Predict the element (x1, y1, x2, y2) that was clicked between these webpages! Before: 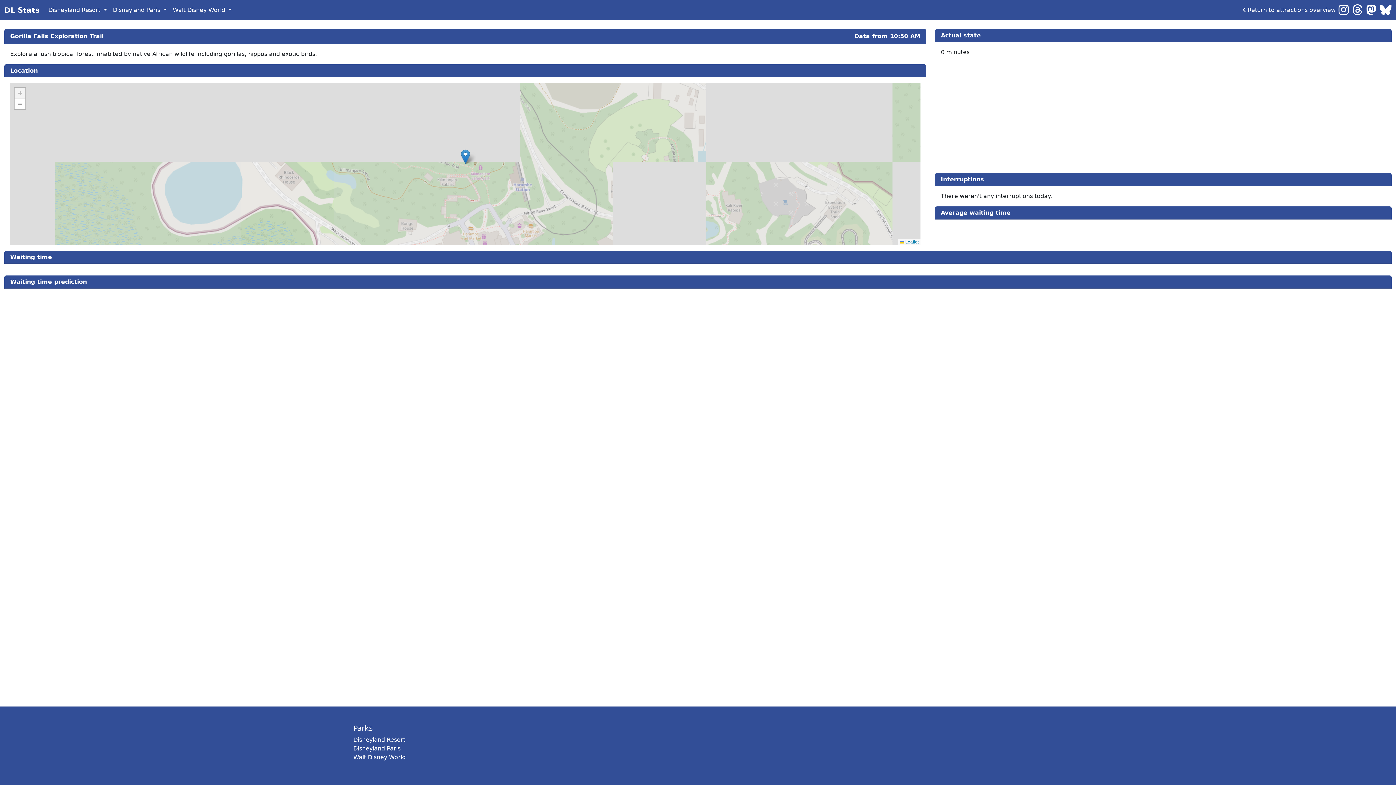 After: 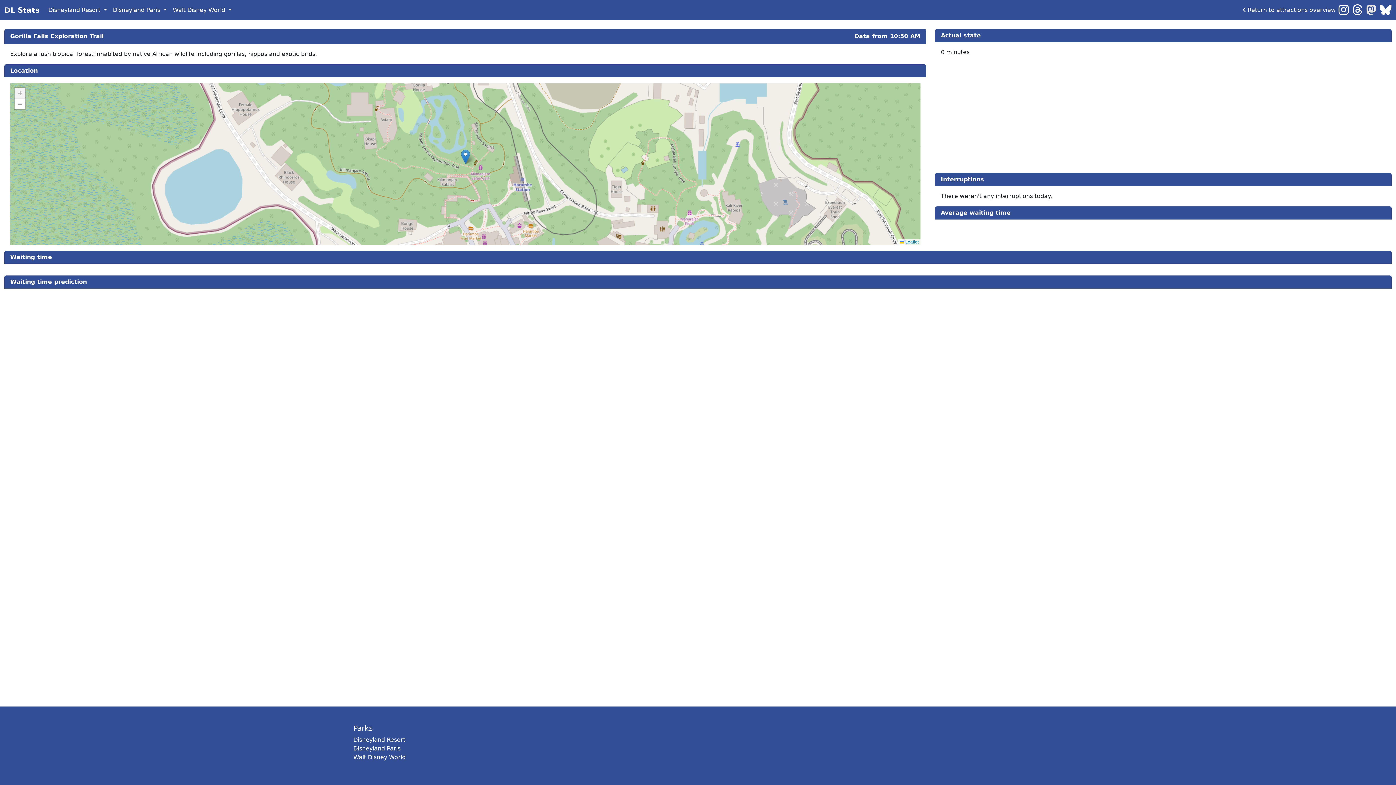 Action: bbox: (1366, 3, 1376, 17)